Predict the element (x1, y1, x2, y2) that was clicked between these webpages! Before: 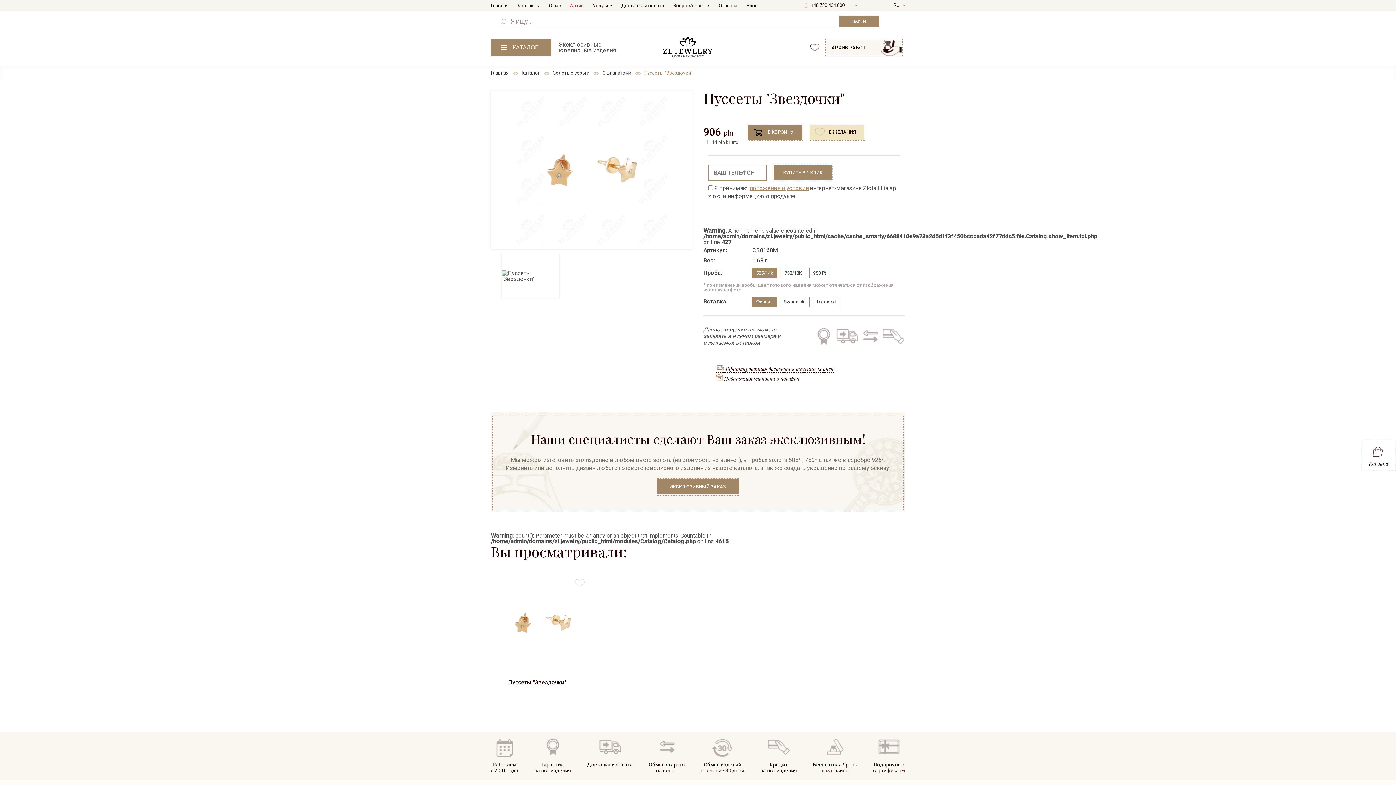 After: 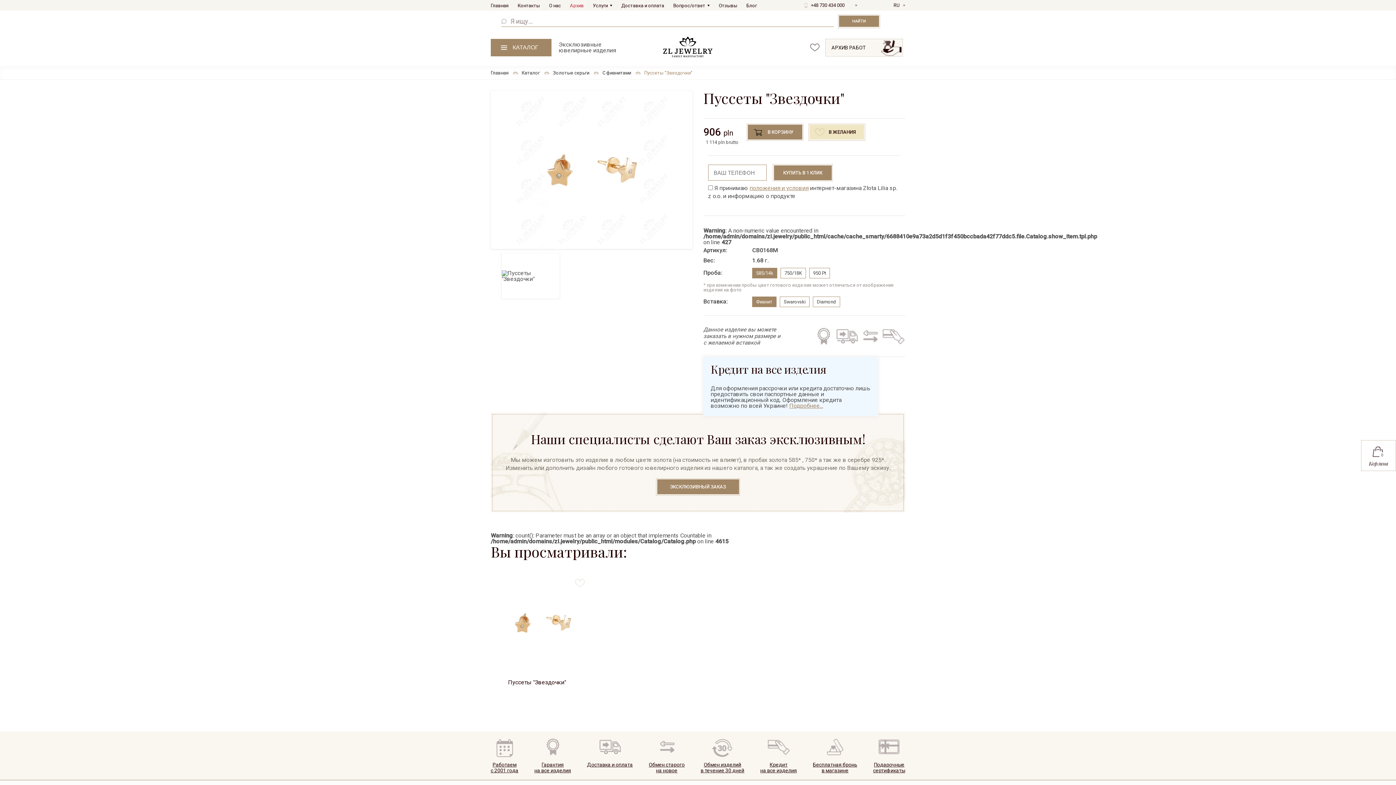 Action: bbox: (882, 327, 905, 345) label: Кредит на все изделия